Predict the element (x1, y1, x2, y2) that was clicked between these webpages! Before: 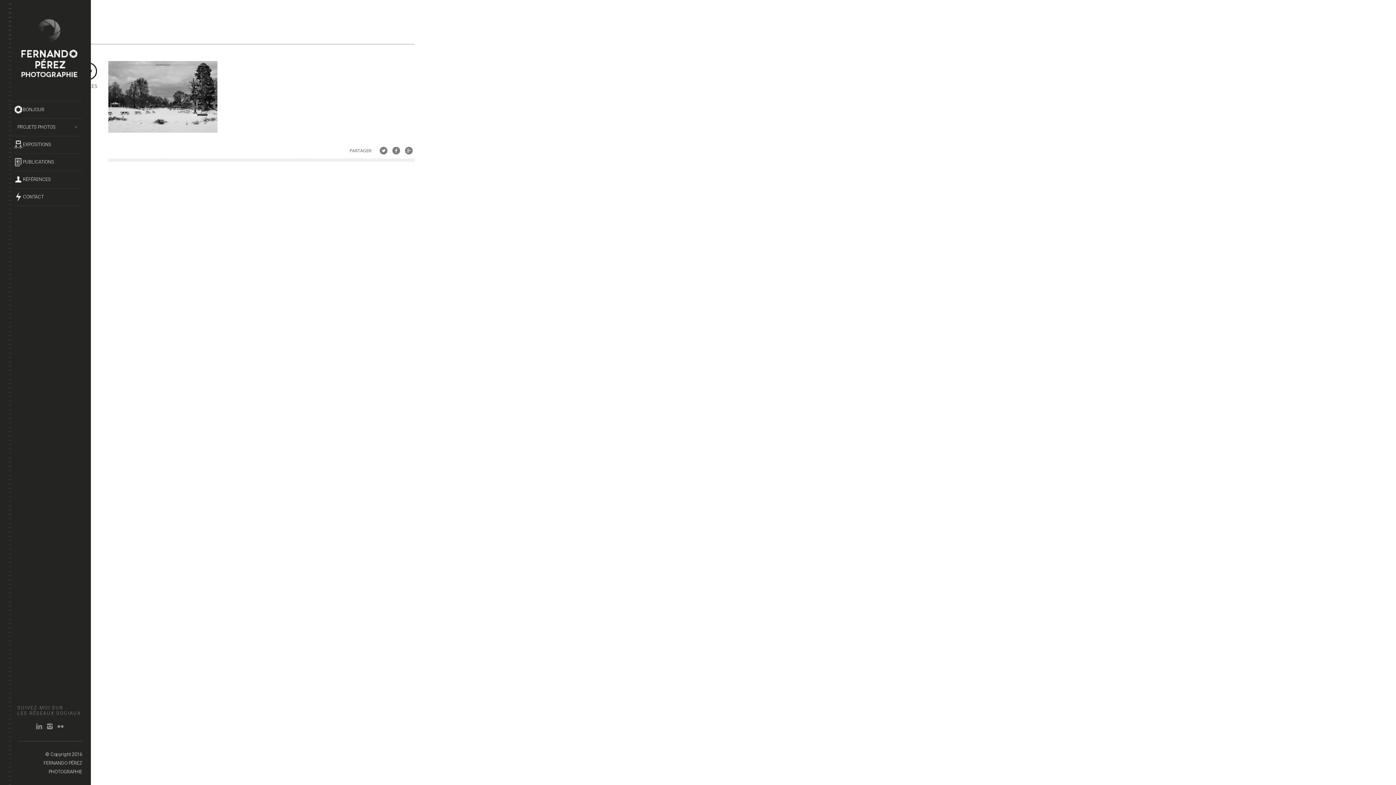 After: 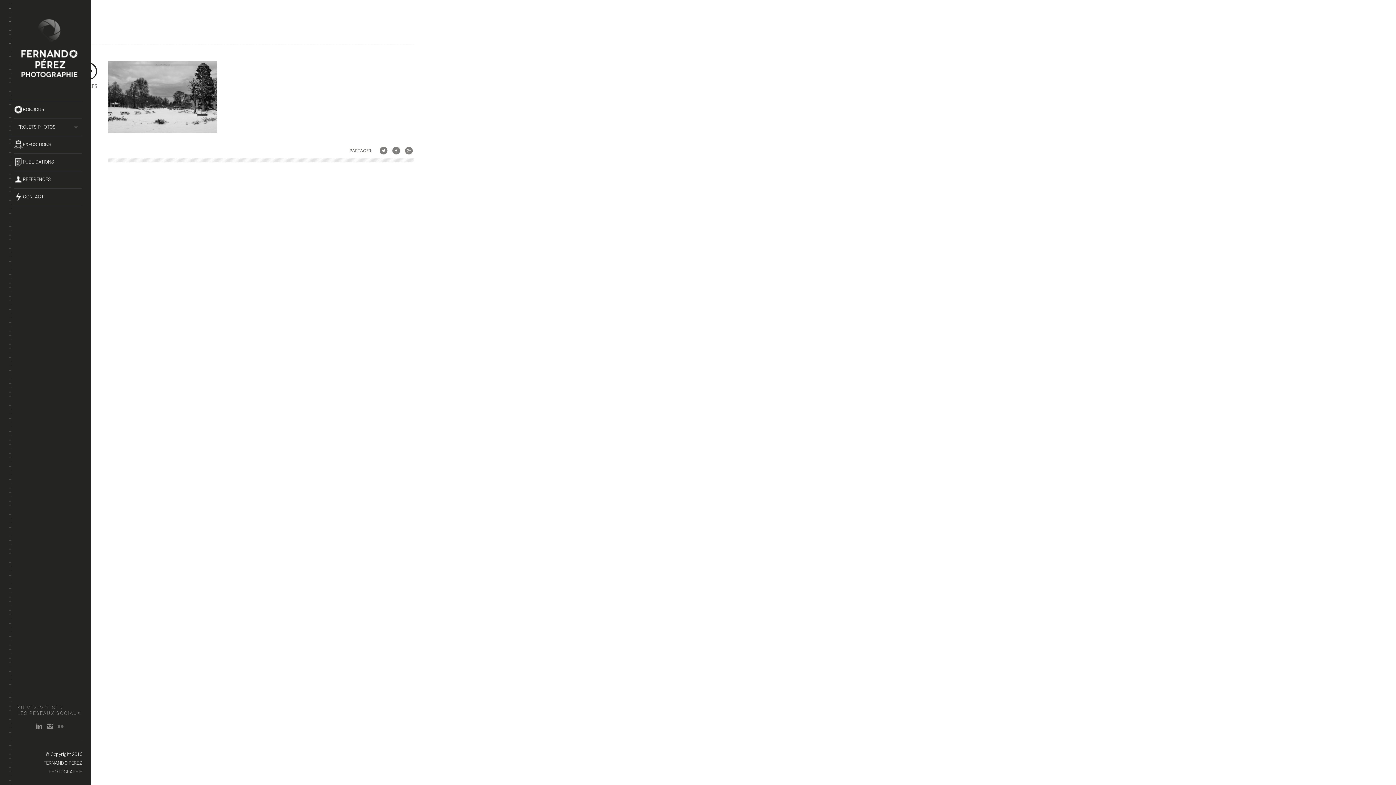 Action: bbox: (55, 720, 65, 732)